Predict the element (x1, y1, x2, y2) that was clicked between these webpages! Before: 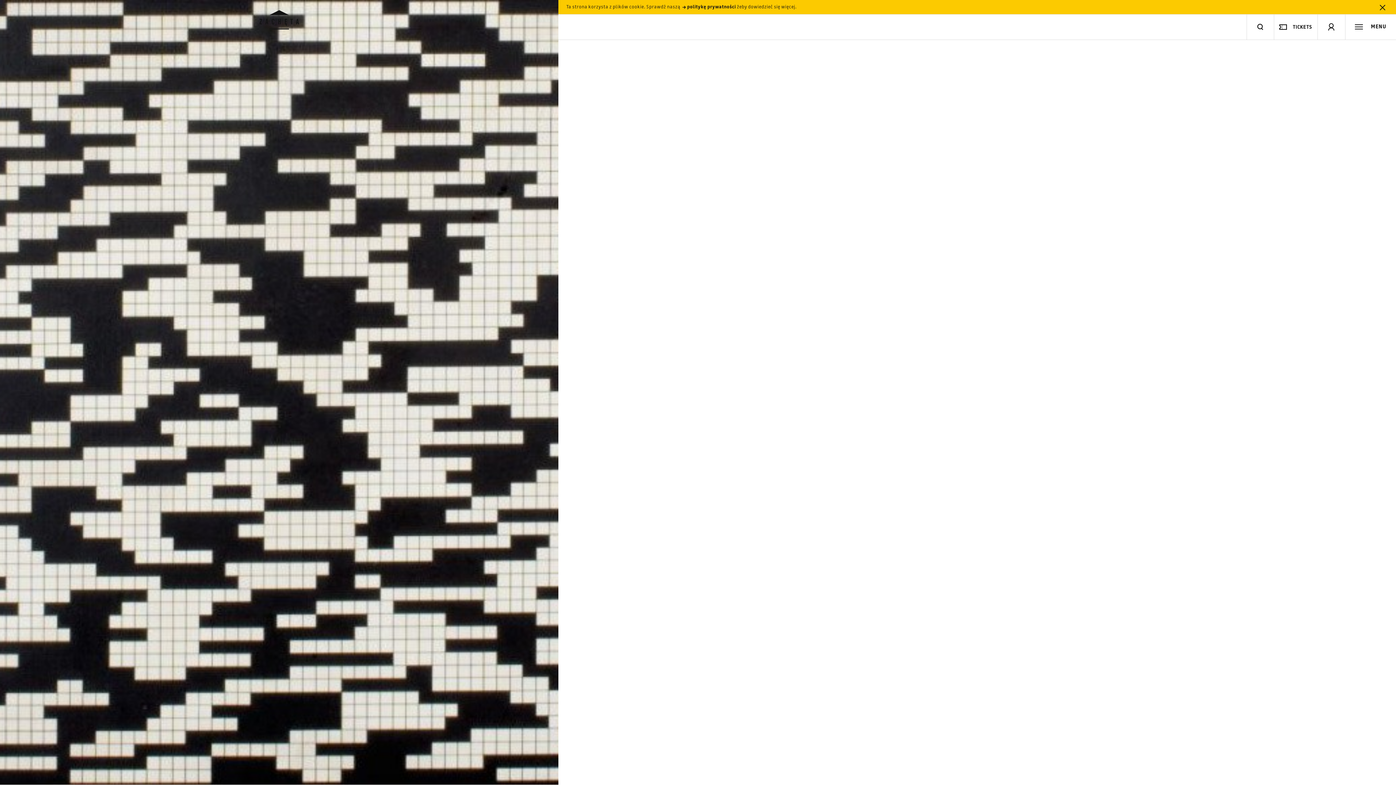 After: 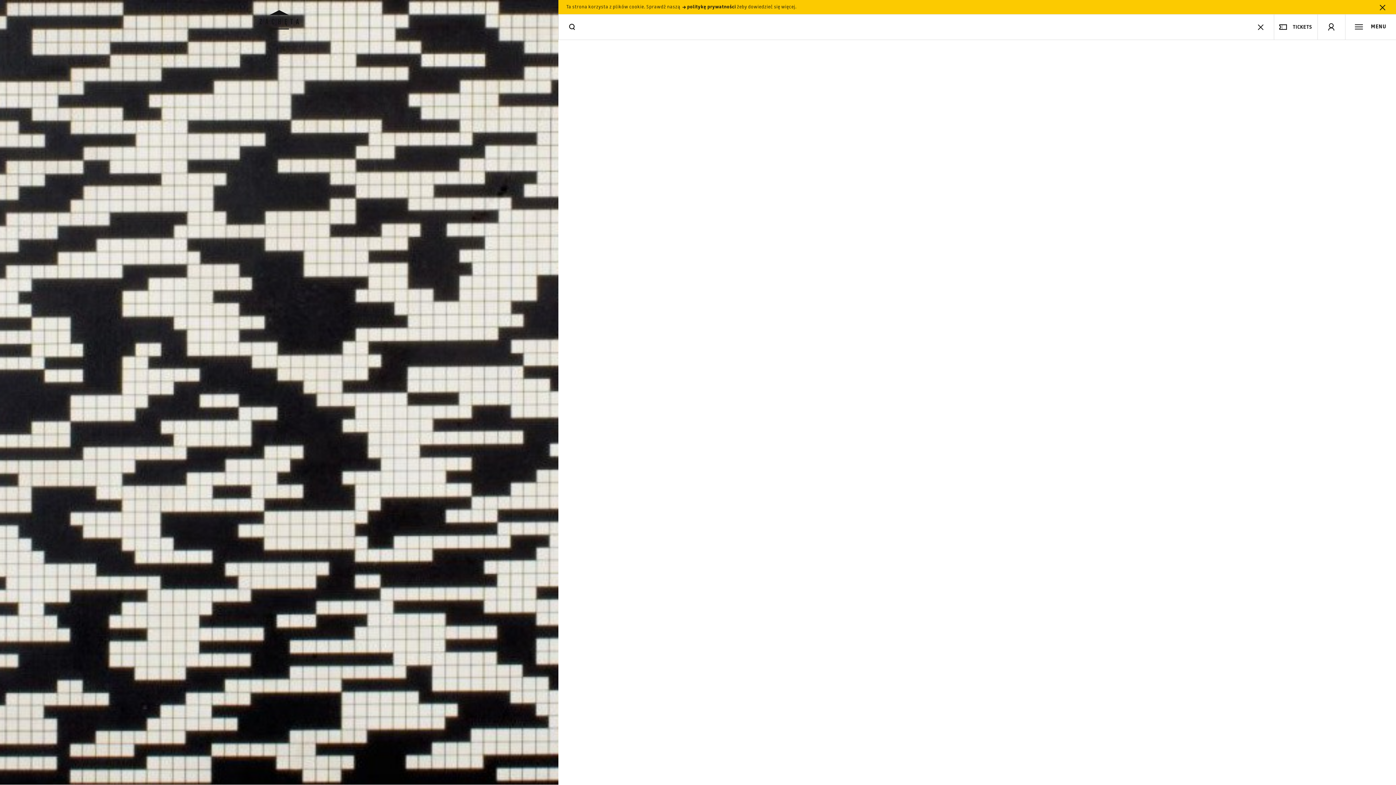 Action: bbox: (1246, 14, 1274, 40)